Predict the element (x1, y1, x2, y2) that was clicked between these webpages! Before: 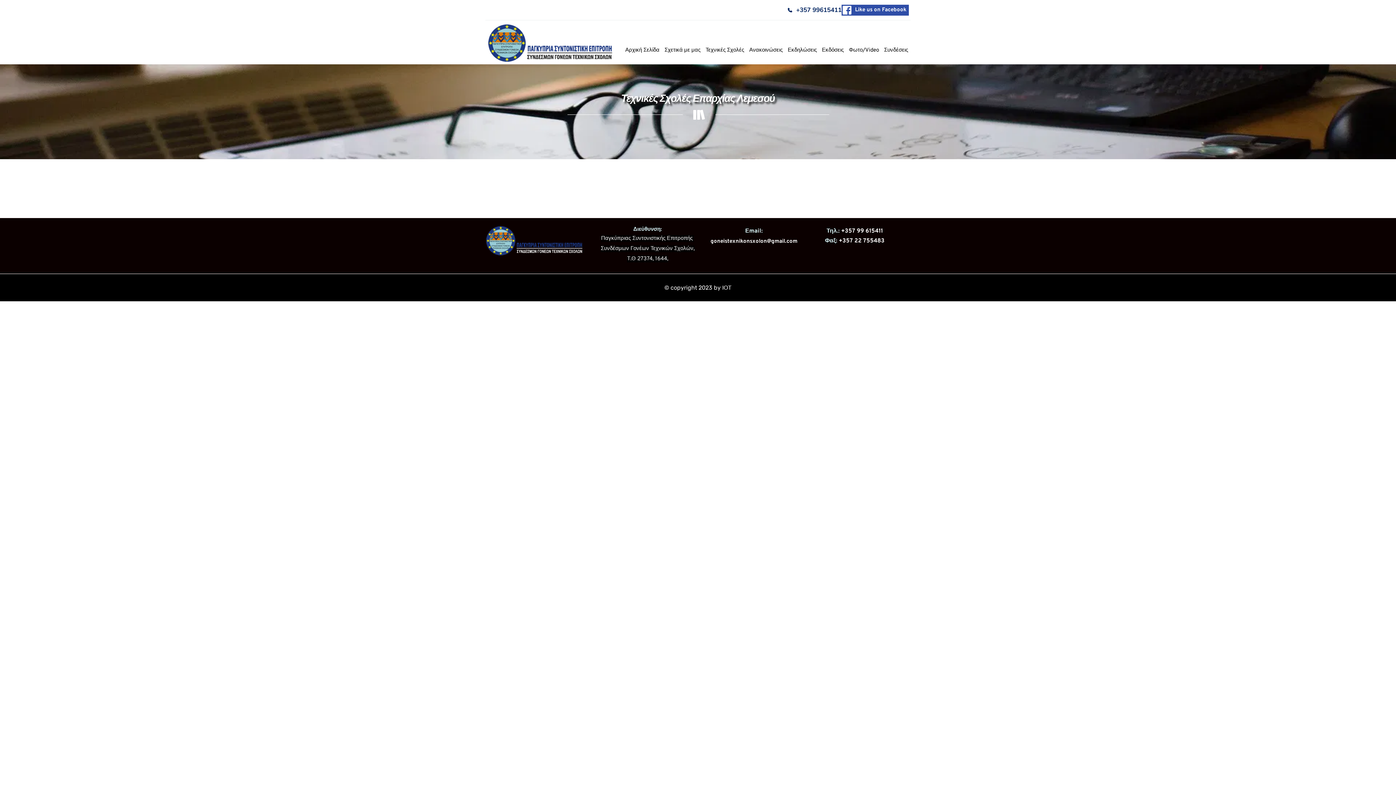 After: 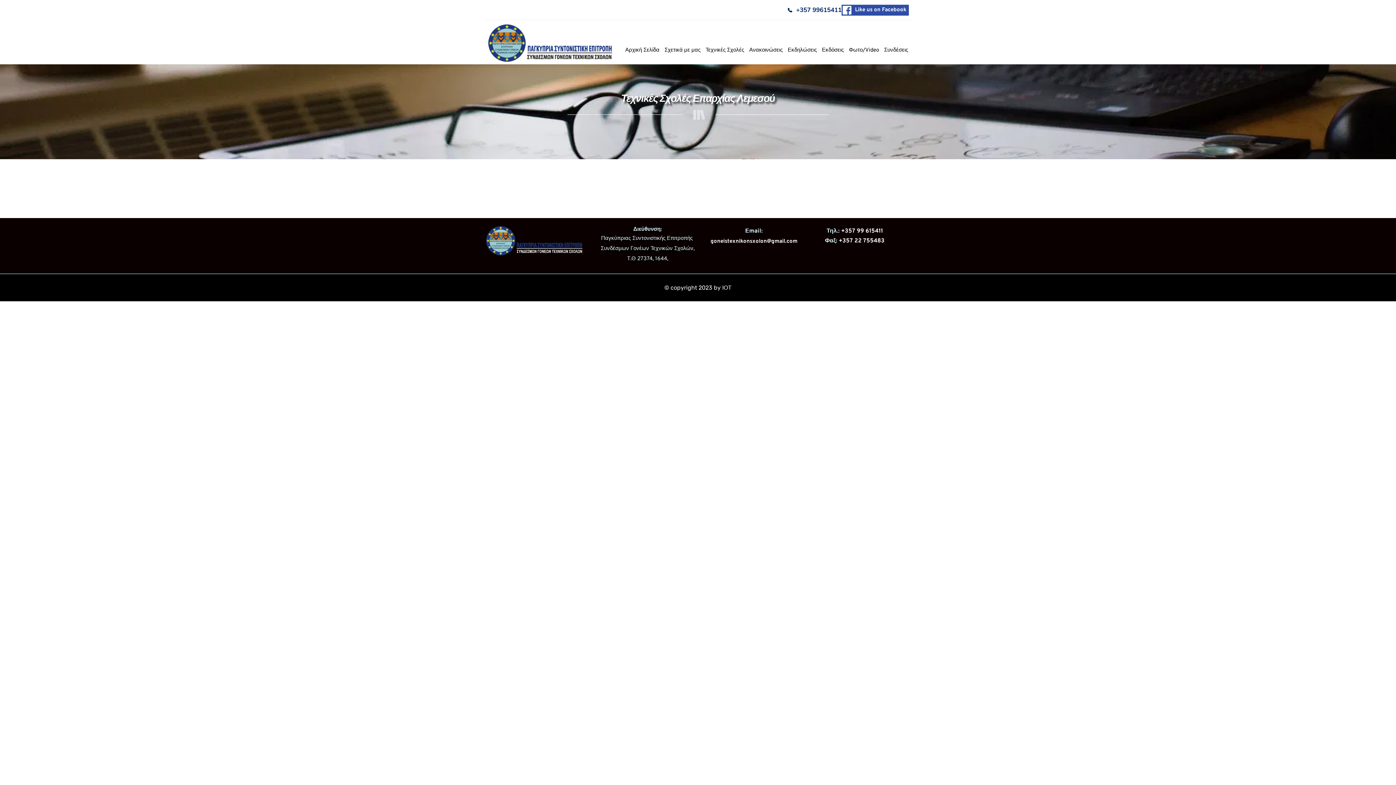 Action: bbox: (693, 109, 705, 120)